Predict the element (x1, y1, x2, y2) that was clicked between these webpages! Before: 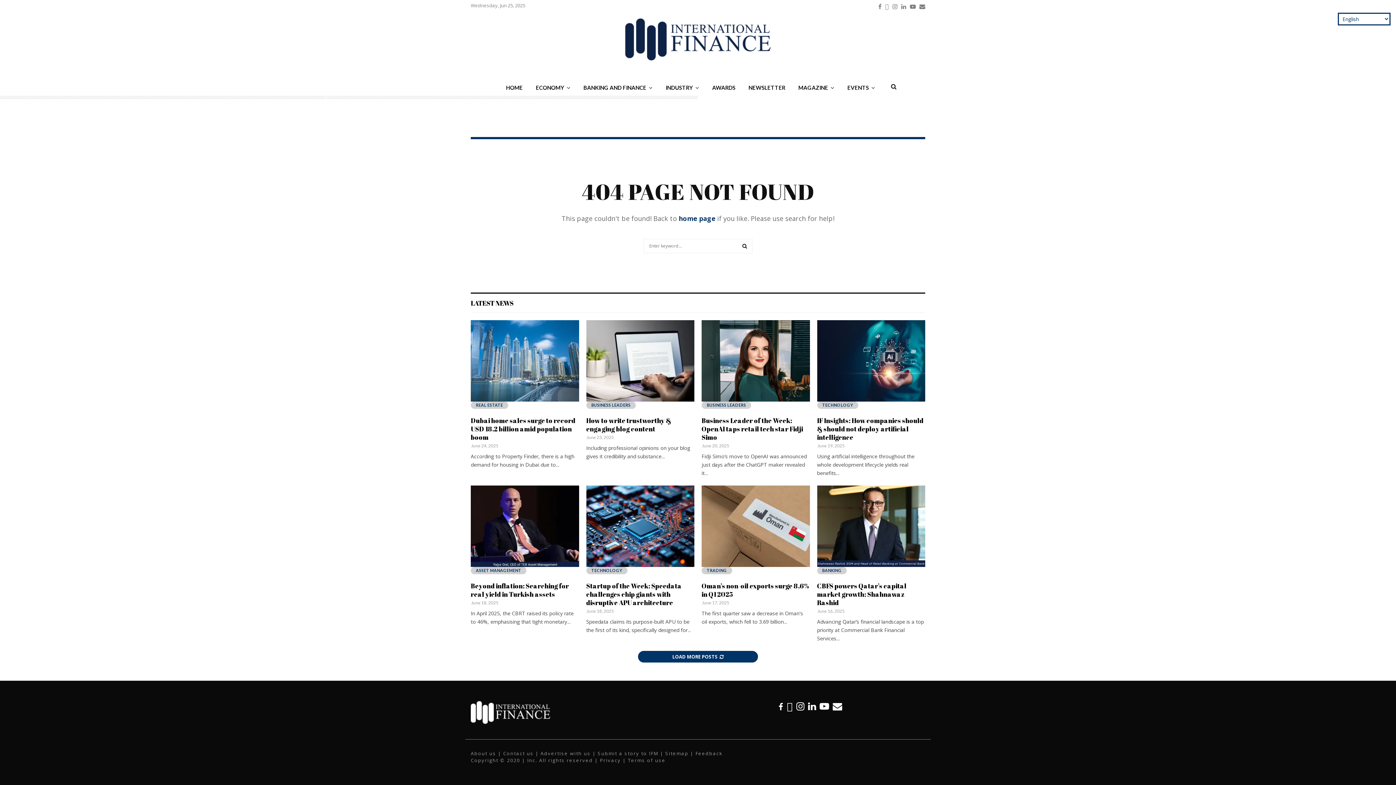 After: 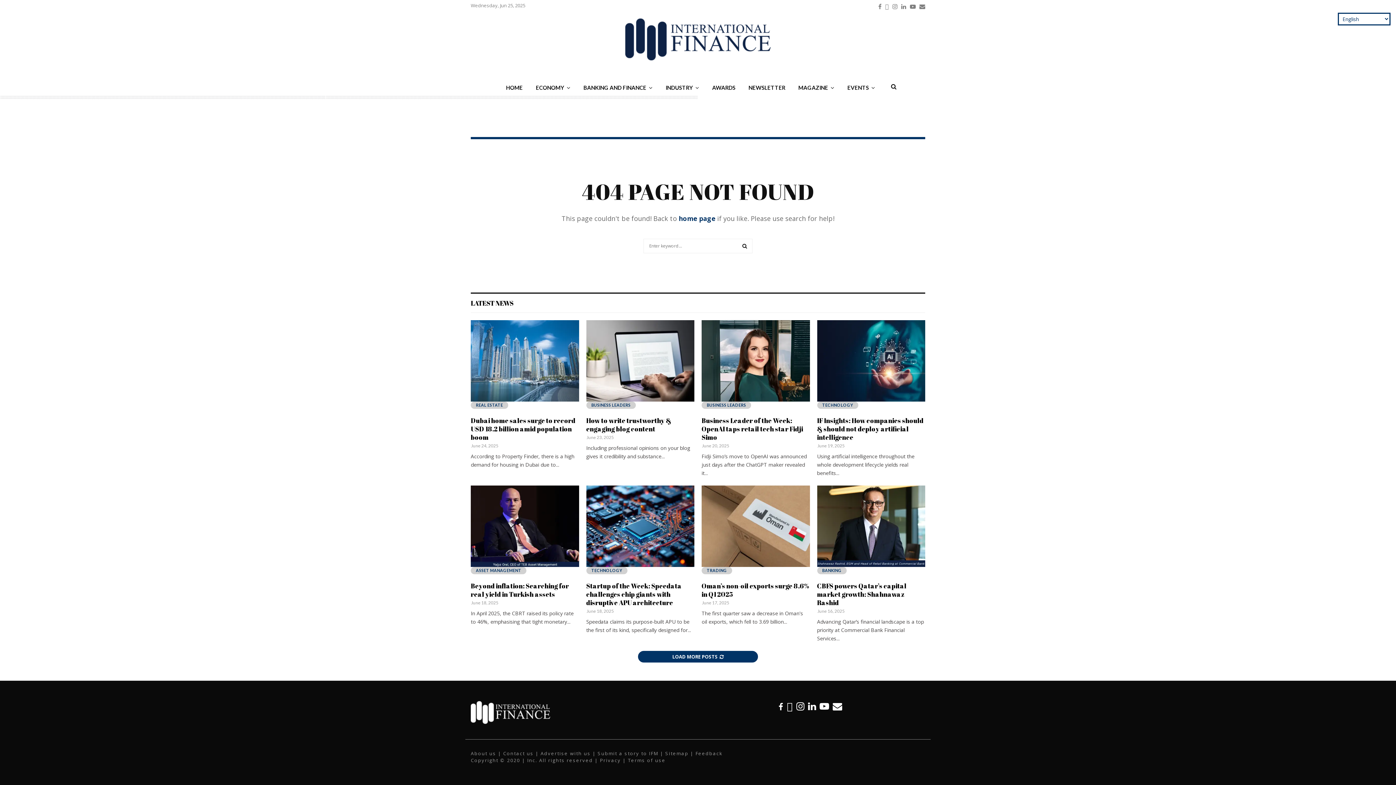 Action: bbox: (892, 0, 897, 10) label: Instagram